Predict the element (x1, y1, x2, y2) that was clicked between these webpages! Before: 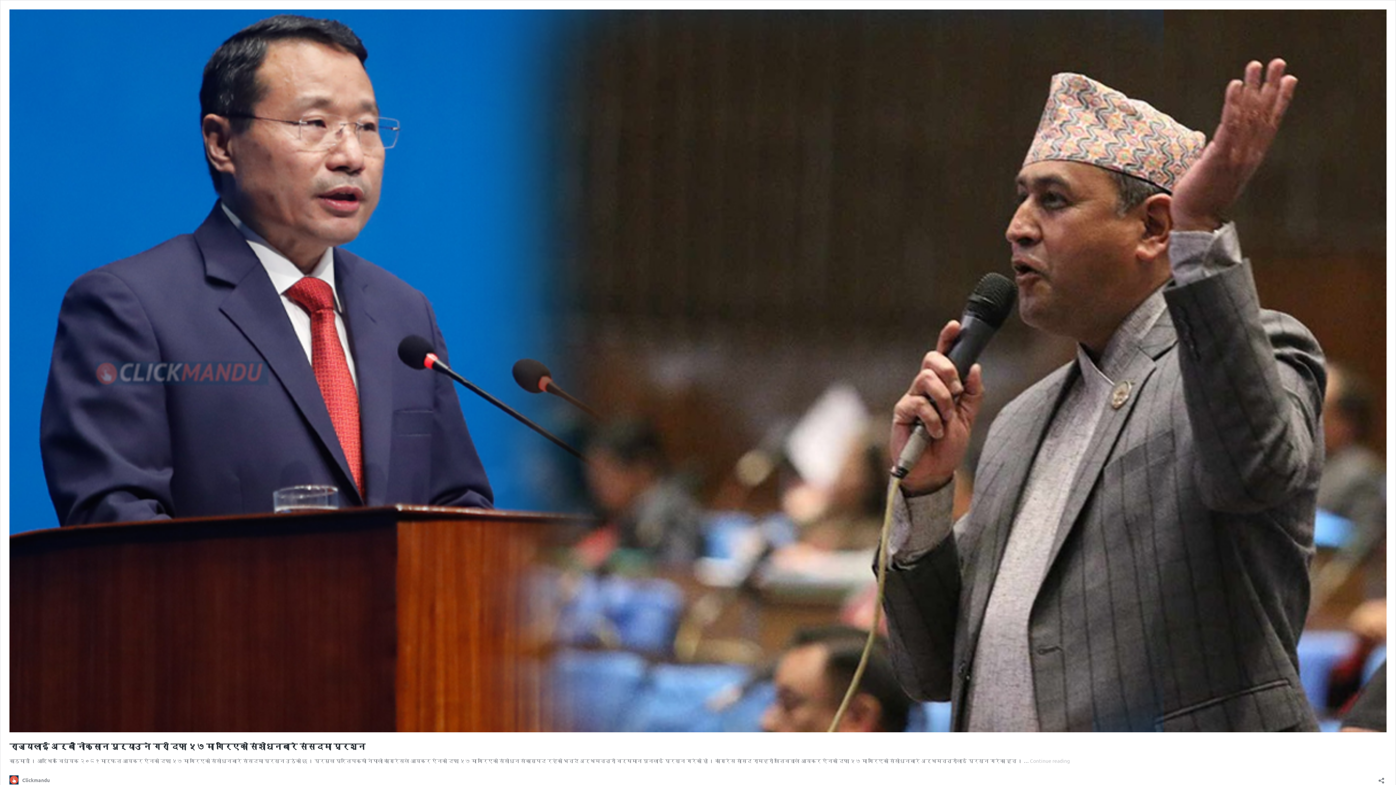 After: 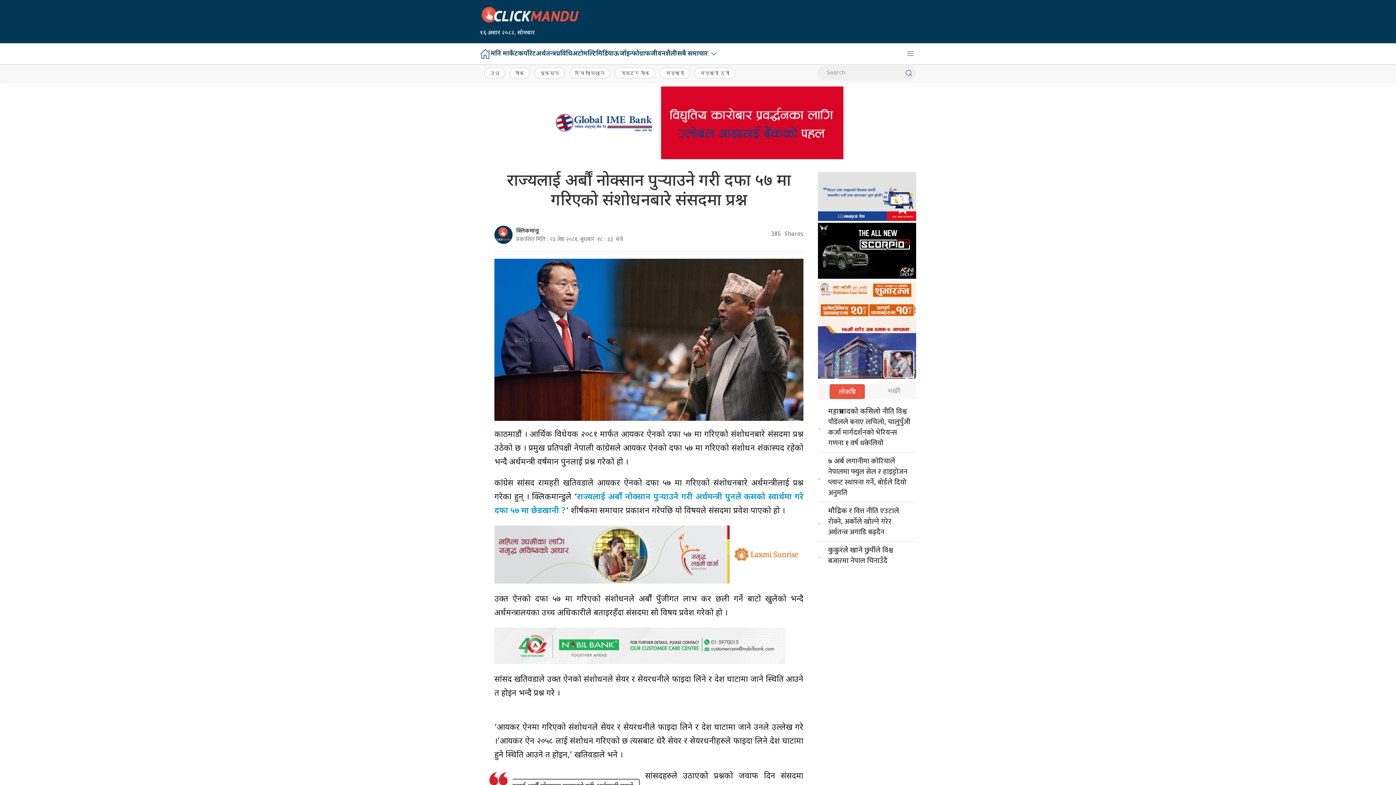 Action: bbox: (9, 741, 365, 751) label: राज्यलाई अर्बौं नोक्सान पुर्‍याउने गरी दफा ५७ मा गरिएको संशोधनबारे संसदमा प्रश्न